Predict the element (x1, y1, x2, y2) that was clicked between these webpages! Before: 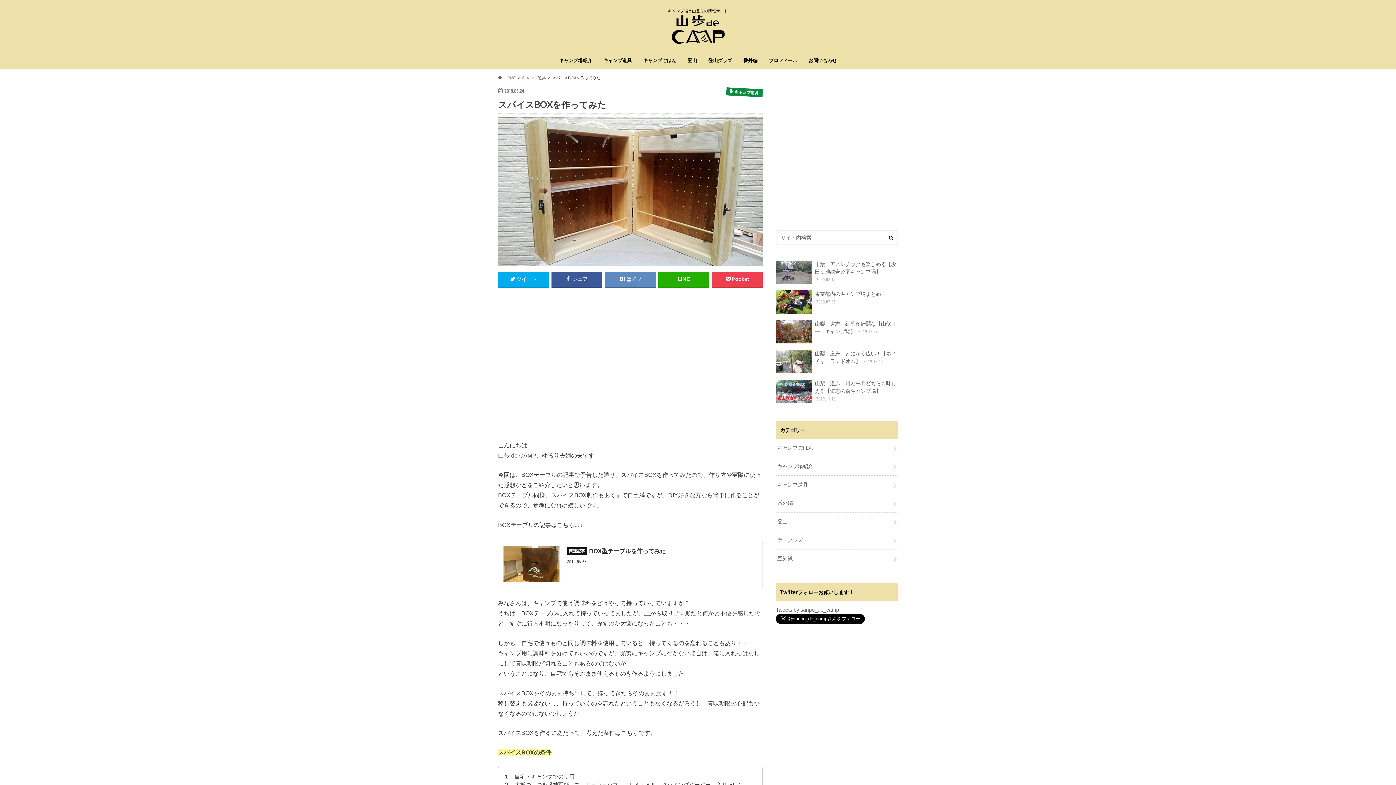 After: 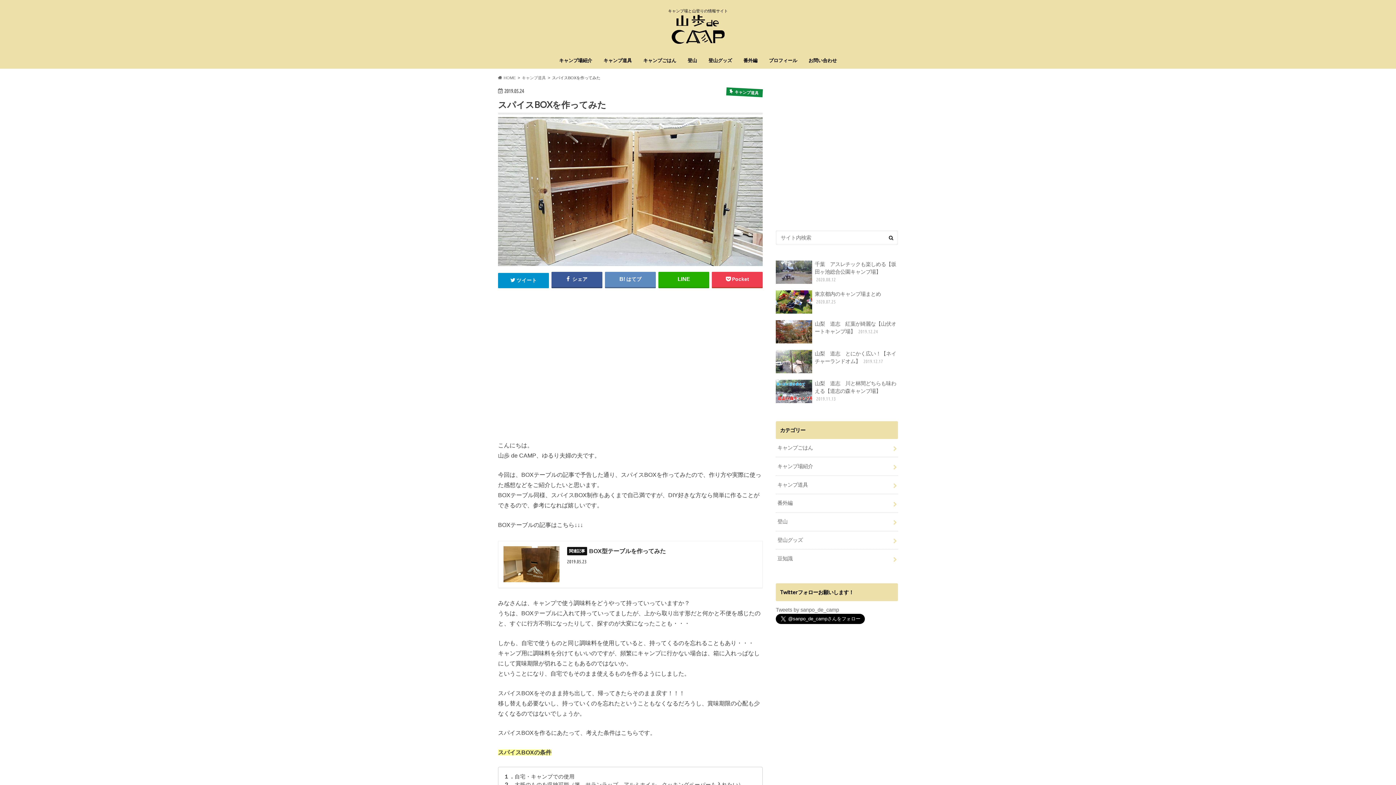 Action: bbox: (498, 272, 548, 287) label: ツイート